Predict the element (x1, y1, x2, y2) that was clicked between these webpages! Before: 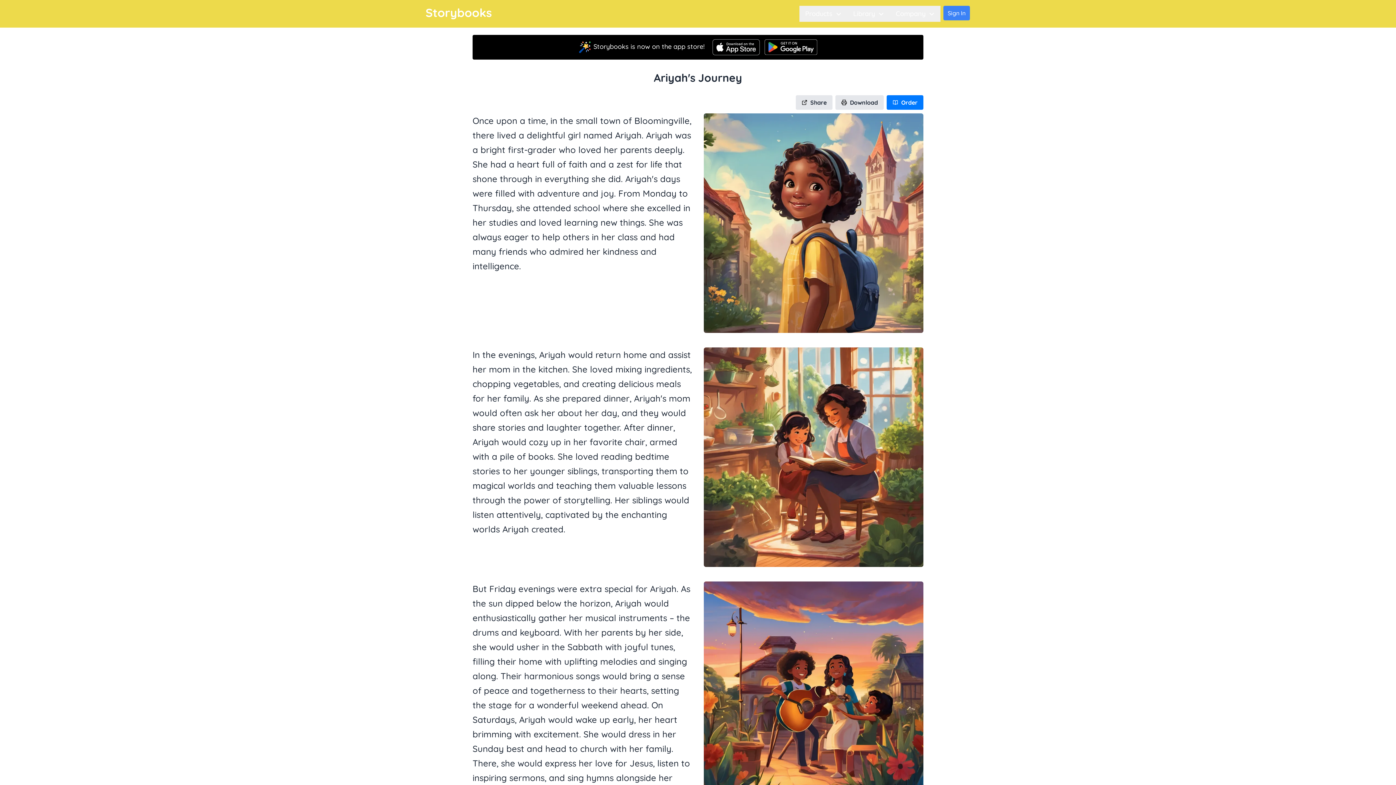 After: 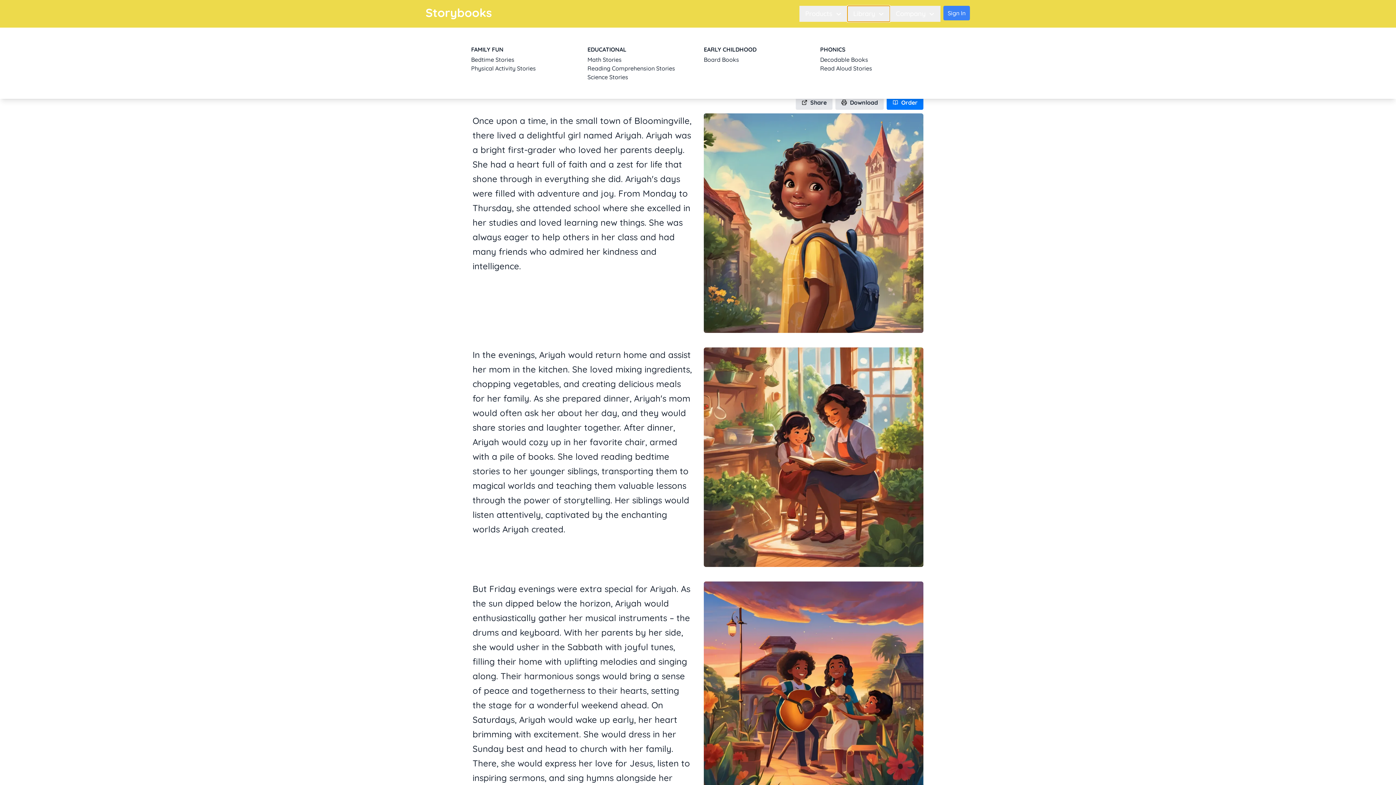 Action: bbox: (847, 5, 890, 21) label: Library 